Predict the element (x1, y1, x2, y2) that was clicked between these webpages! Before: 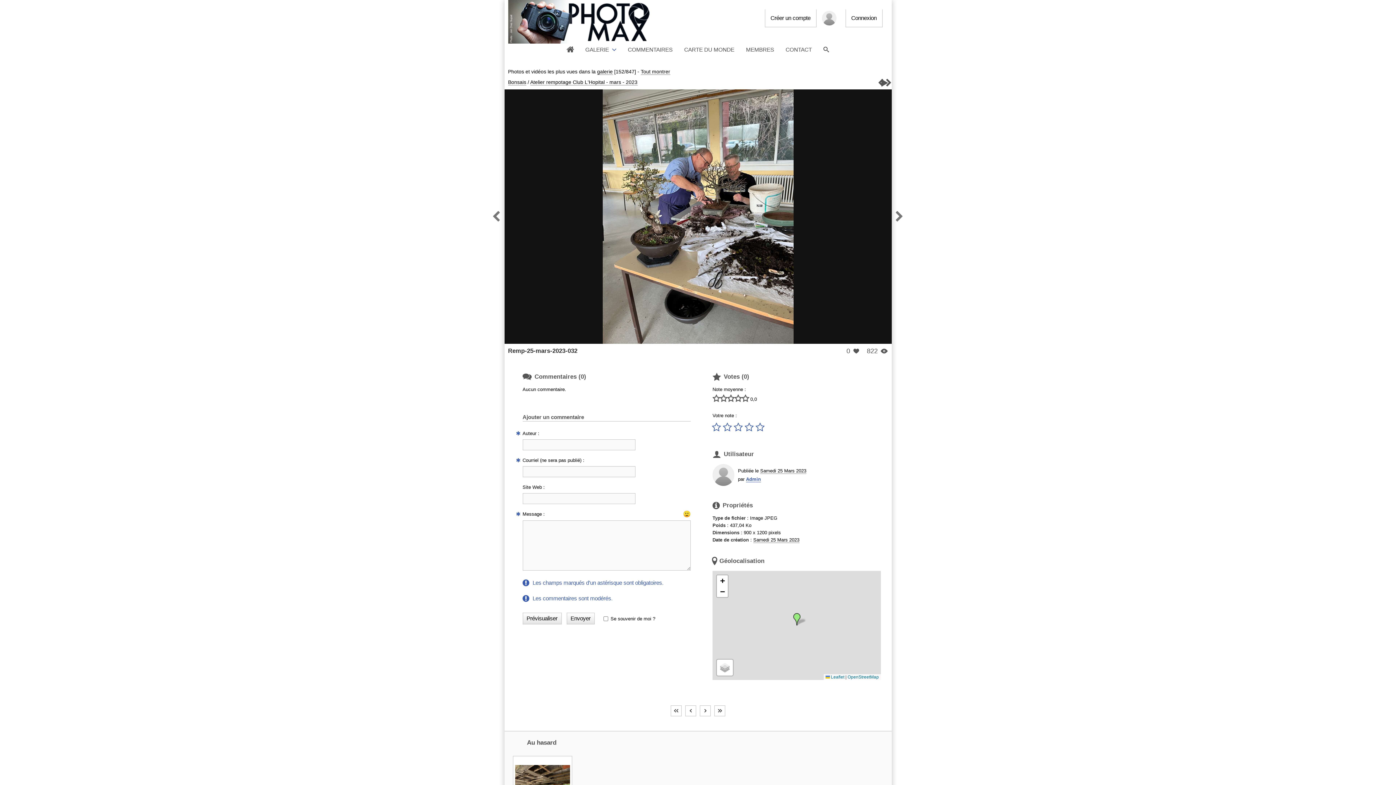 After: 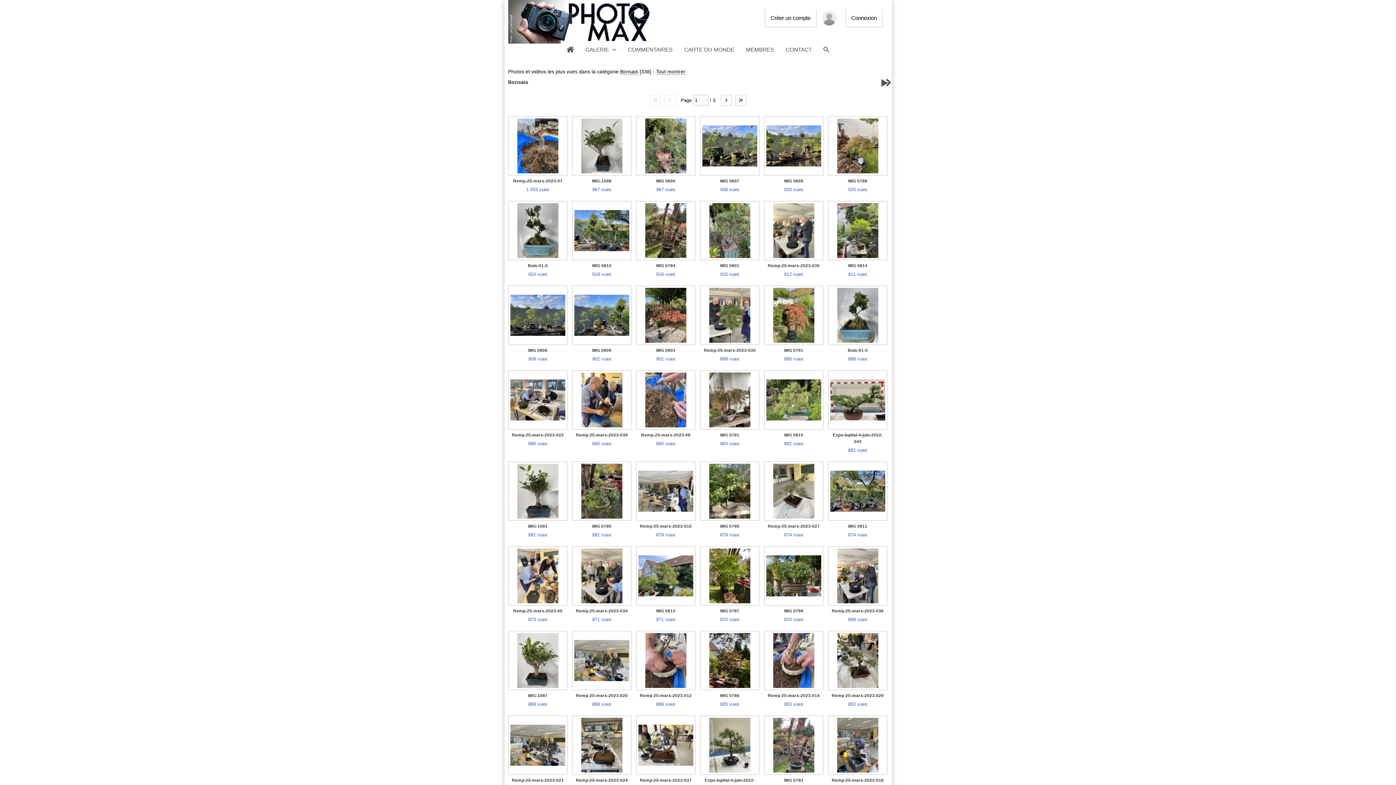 Action: label: Bonsais bbox: (508, 79, 526, 85)